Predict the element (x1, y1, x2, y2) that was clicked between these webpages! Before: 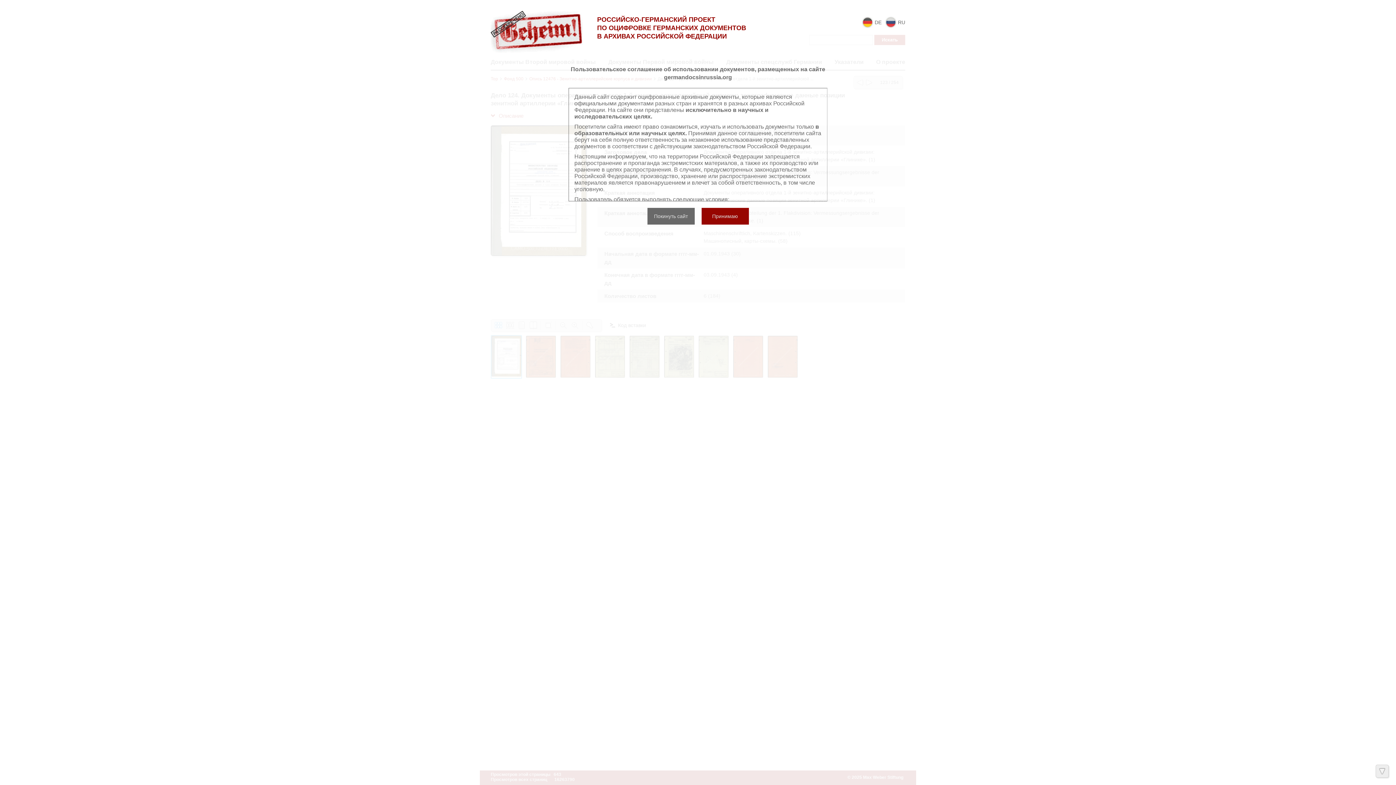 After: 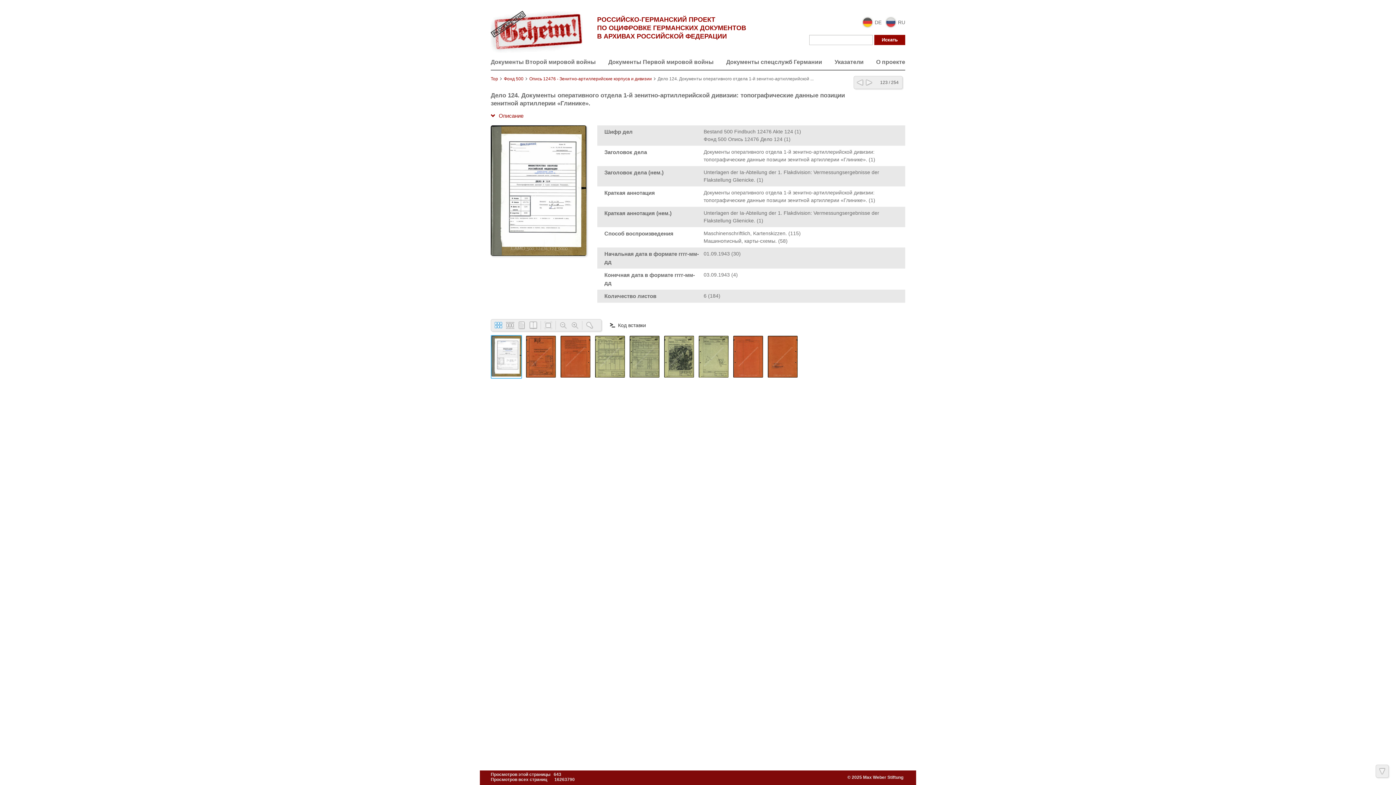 Action: label: Принимаю bbox: (701, 208, 748, 224)